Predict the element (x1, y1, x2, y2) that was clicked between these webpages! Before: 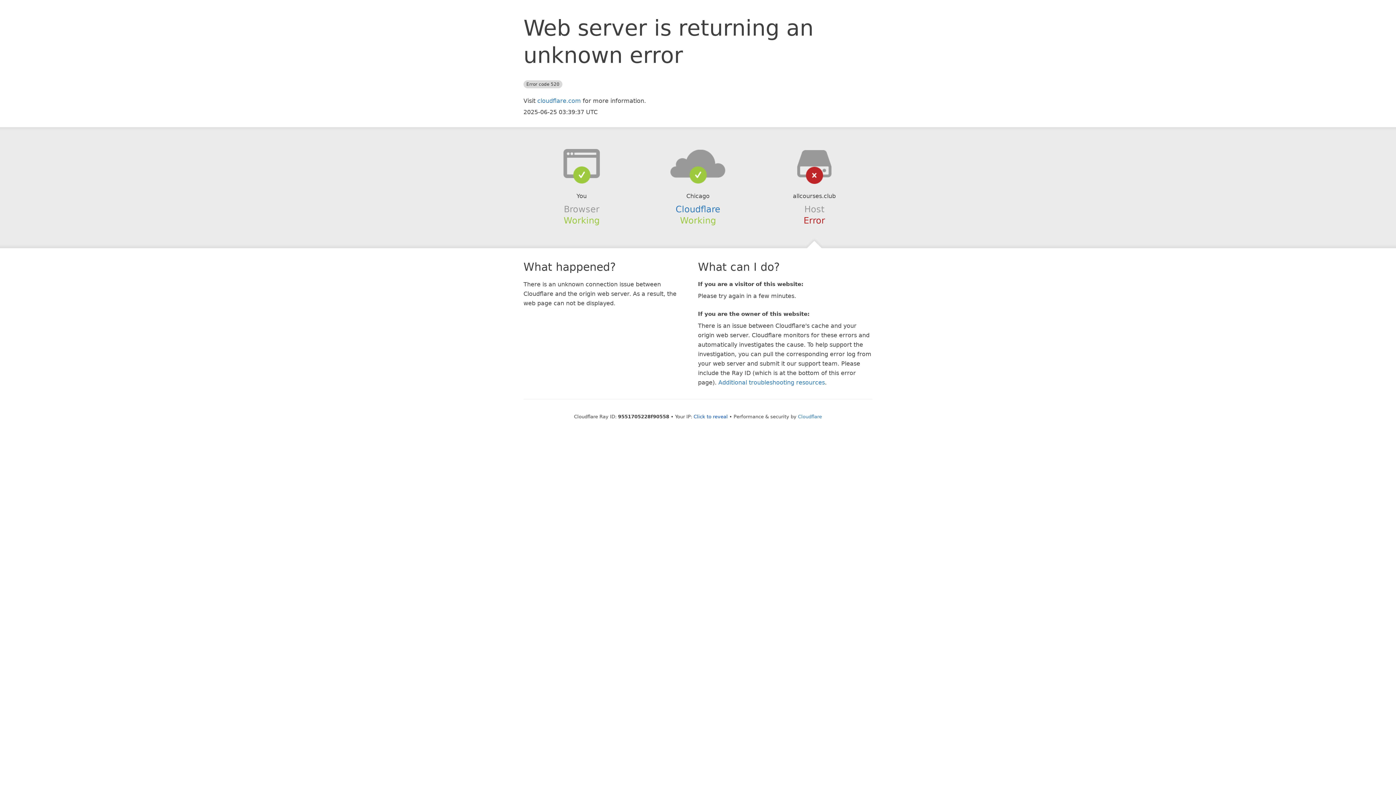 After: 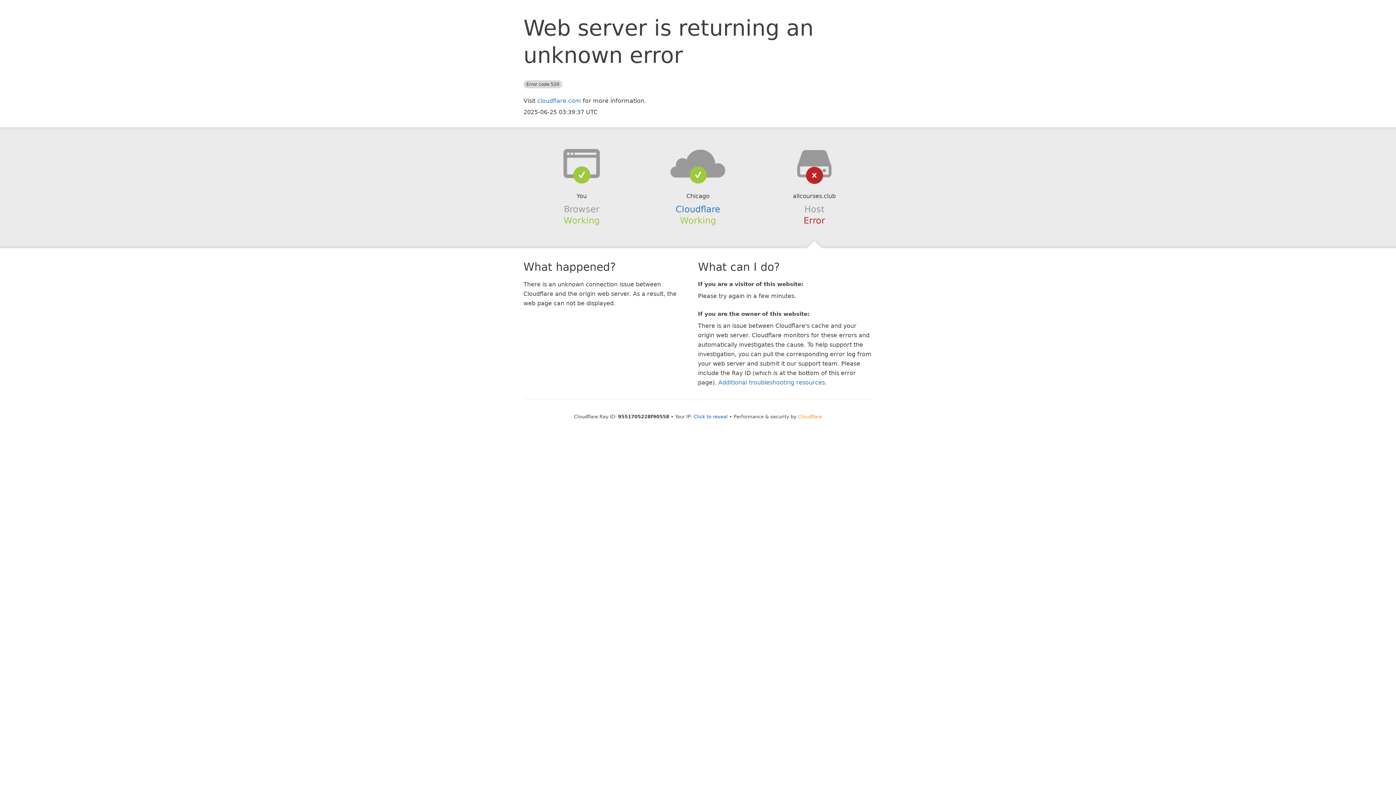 Action: label: Cloudflare bbox: (798, 414, 822, 419)